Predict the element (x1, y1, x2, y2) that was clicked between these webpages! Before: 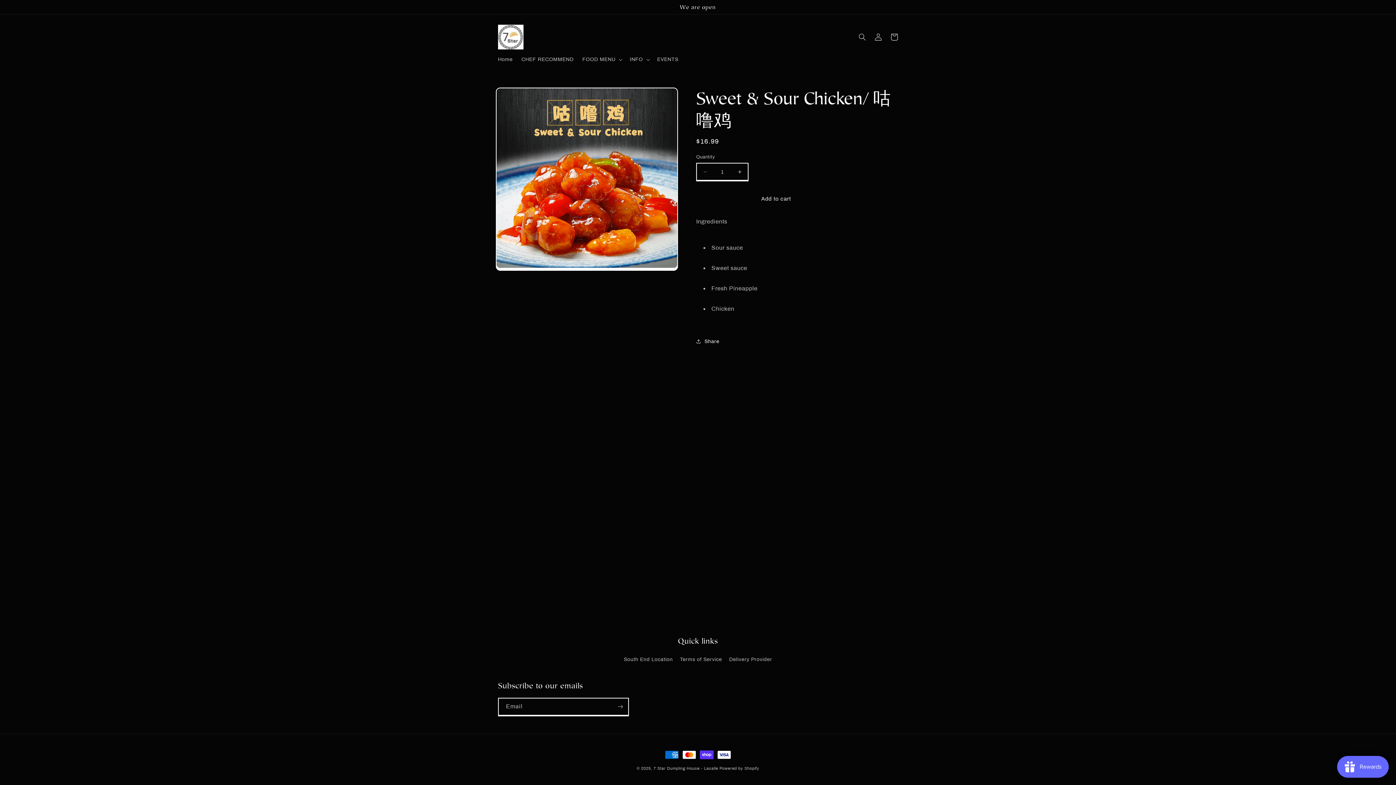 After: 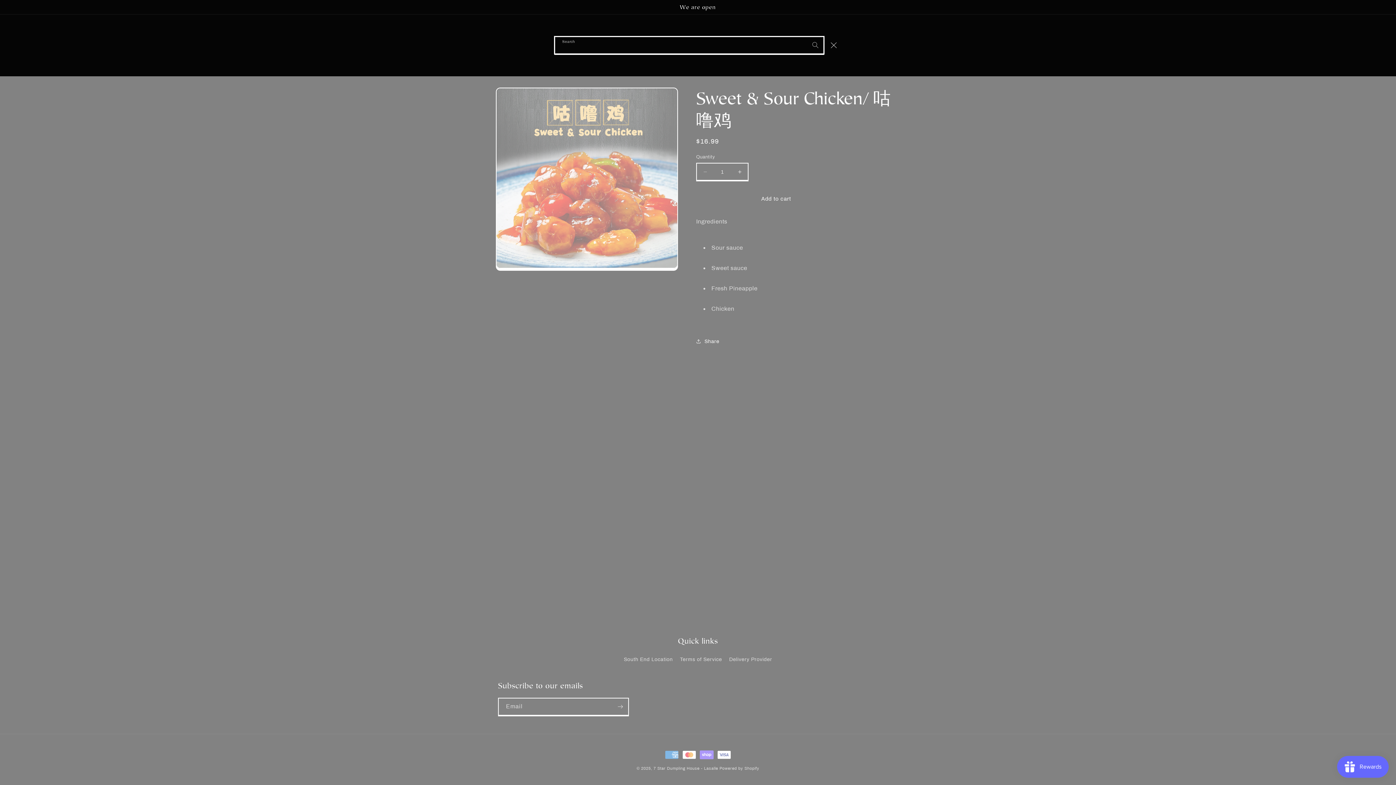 Action: label: Search bbox: (854, 28, 870, 44)